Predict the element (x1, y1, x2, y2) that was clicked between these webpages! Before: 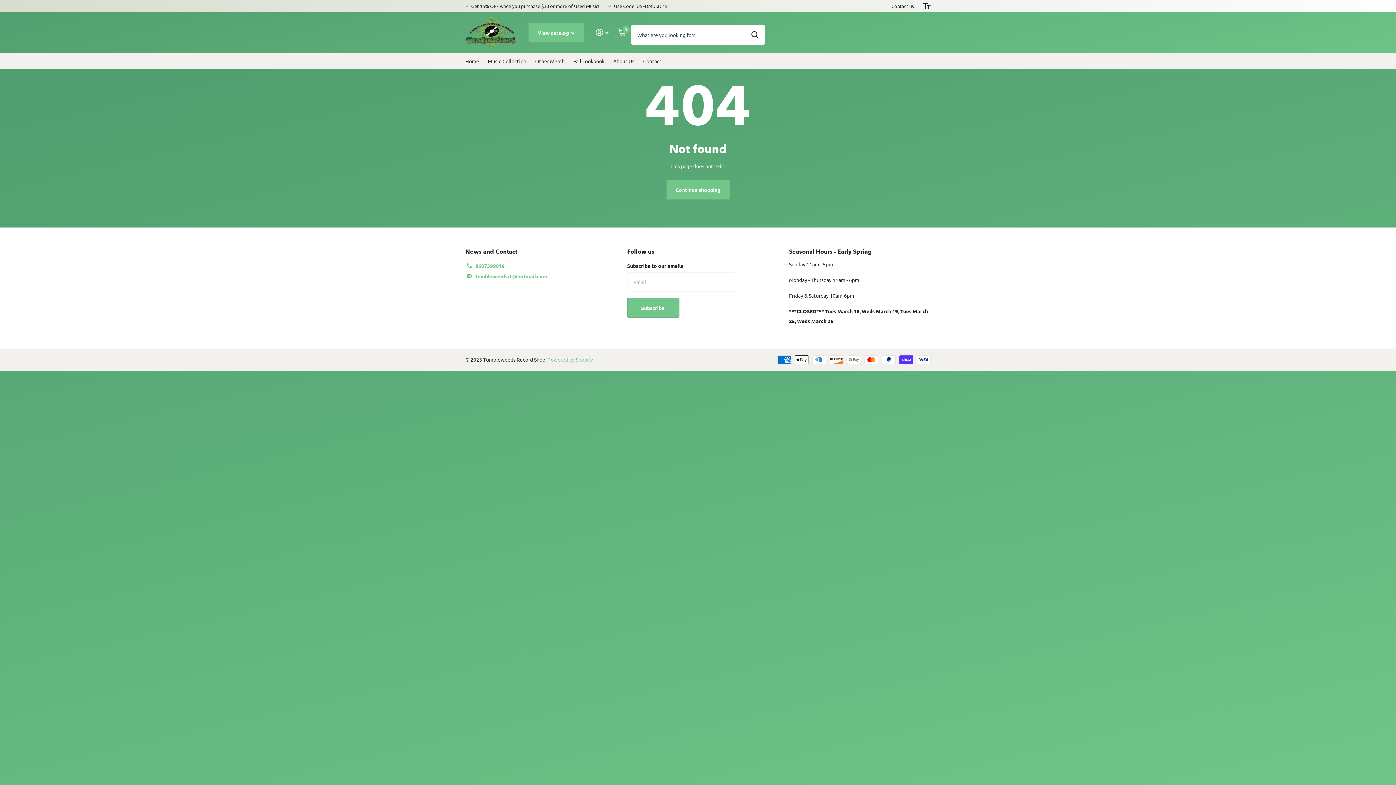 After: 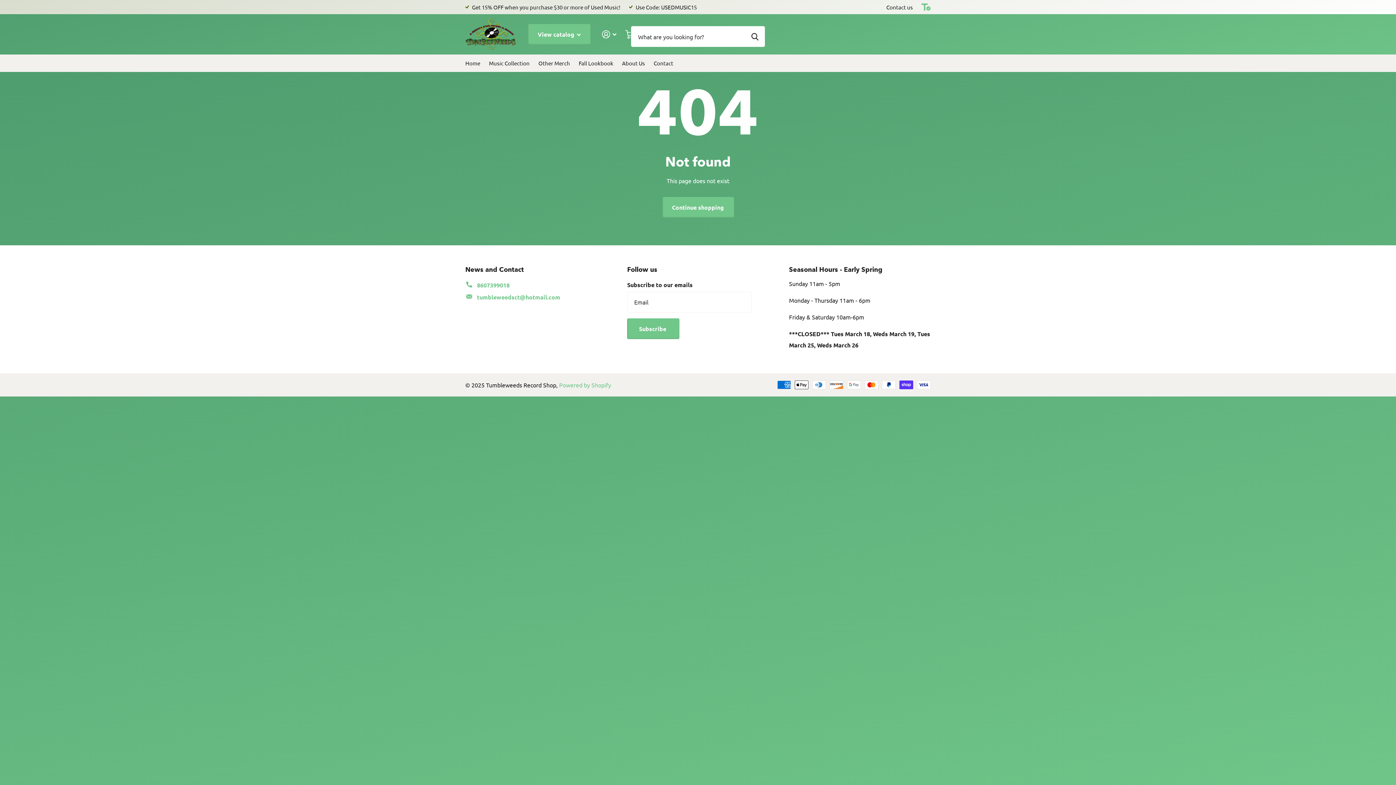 Action: bbox: (922, 1, 930, 10) label: Toggle accessibility mode